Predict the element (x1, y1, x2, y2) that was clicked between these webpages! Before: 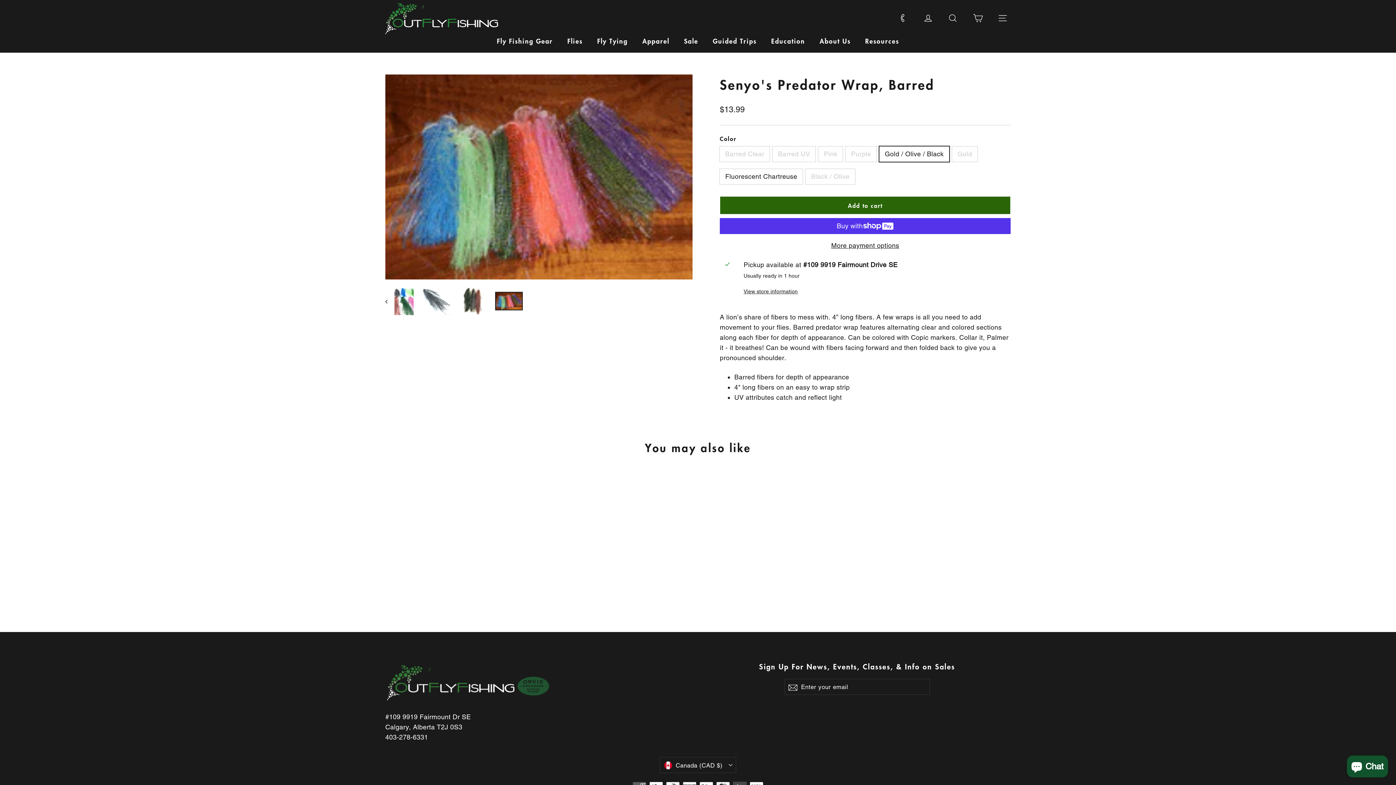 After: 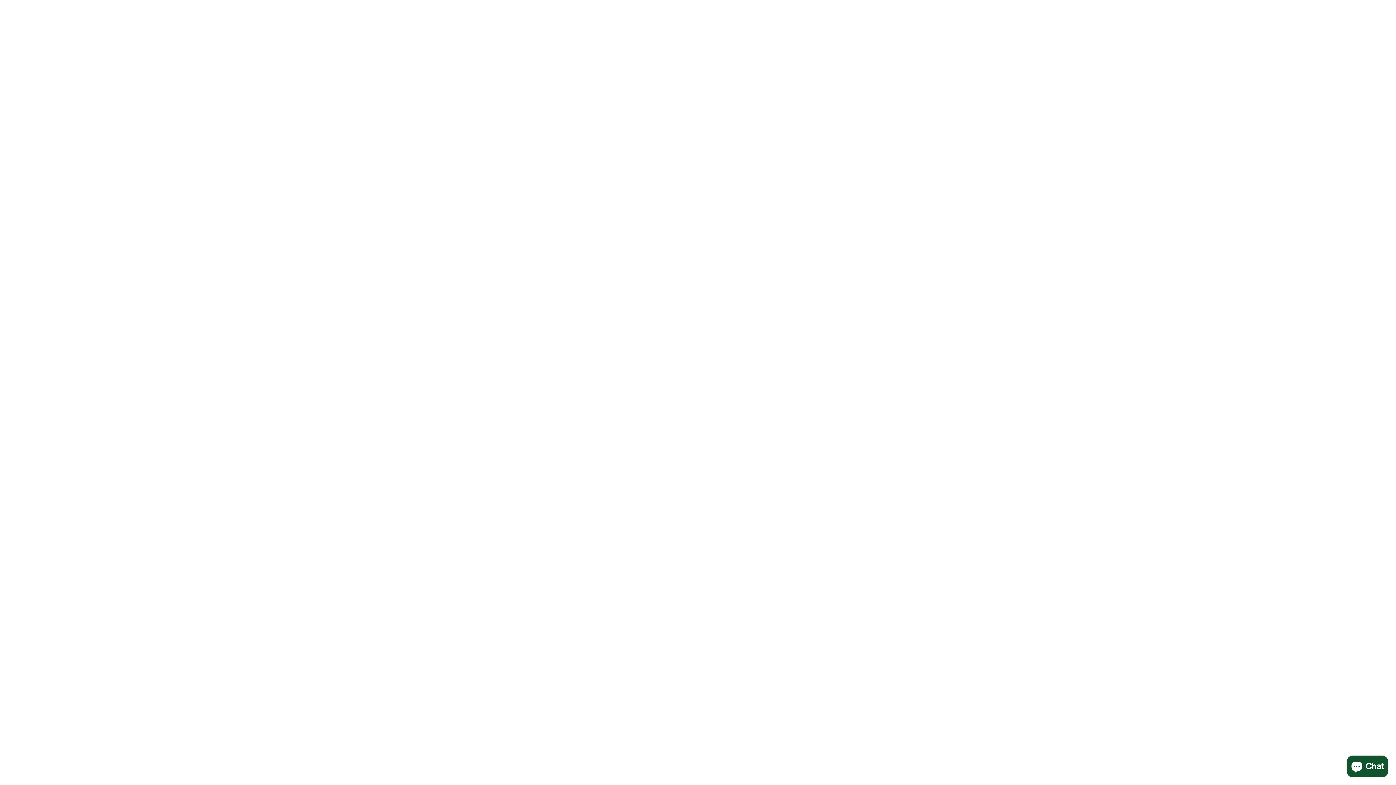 Action: label: 403-278-6331 bbox: (385, 733, 428, 741)